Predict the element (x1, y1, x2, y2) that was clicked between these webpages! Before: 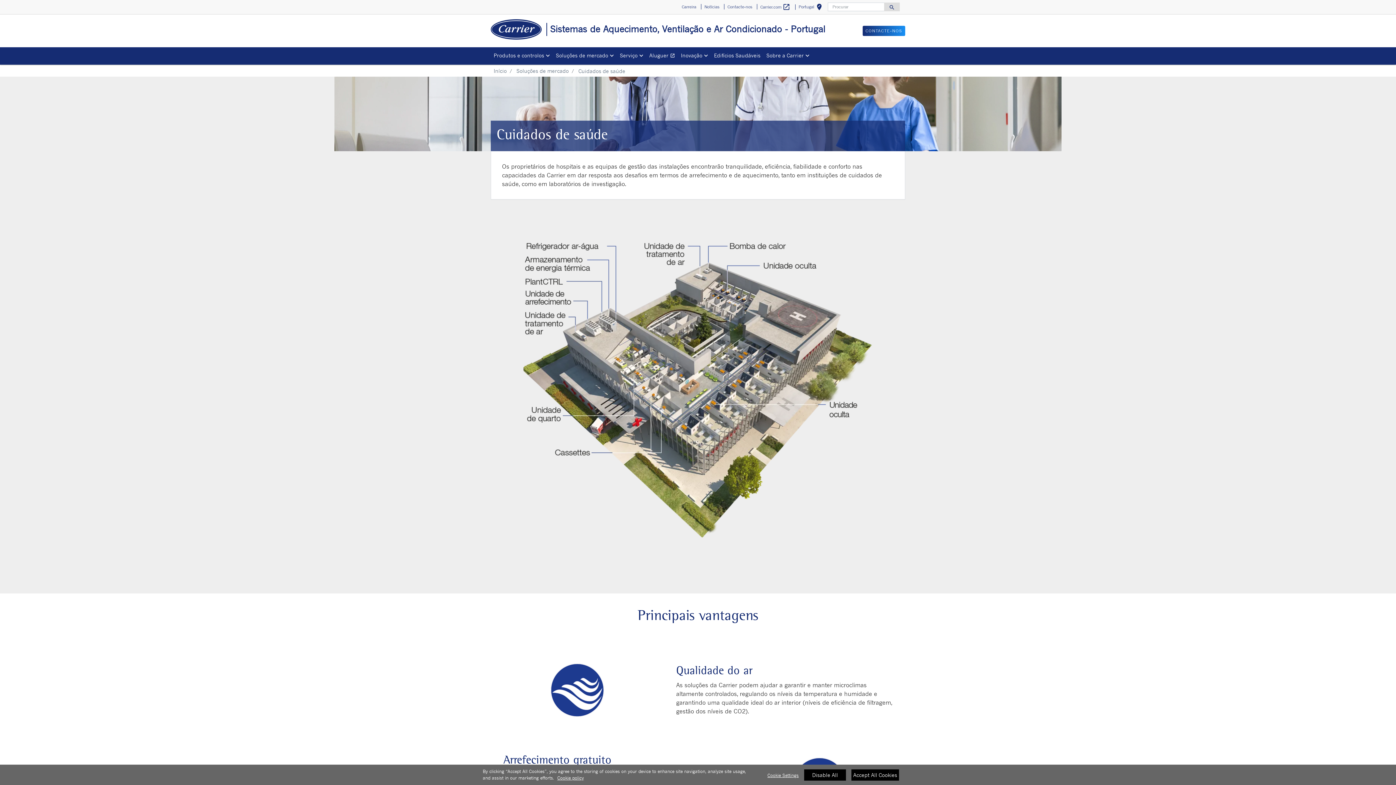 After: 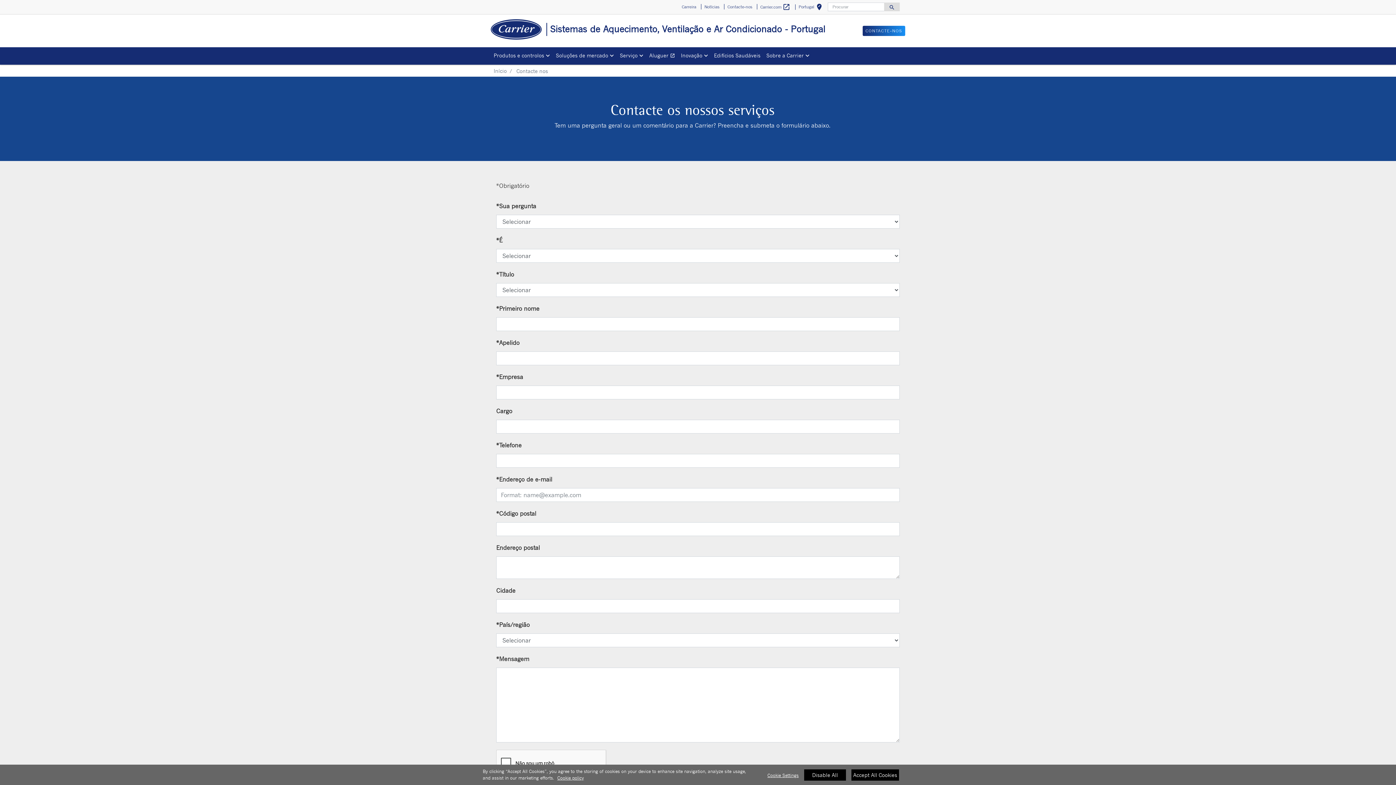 Action: label: CONTACTE-NOS bbox: (862, 25, 905, 35)